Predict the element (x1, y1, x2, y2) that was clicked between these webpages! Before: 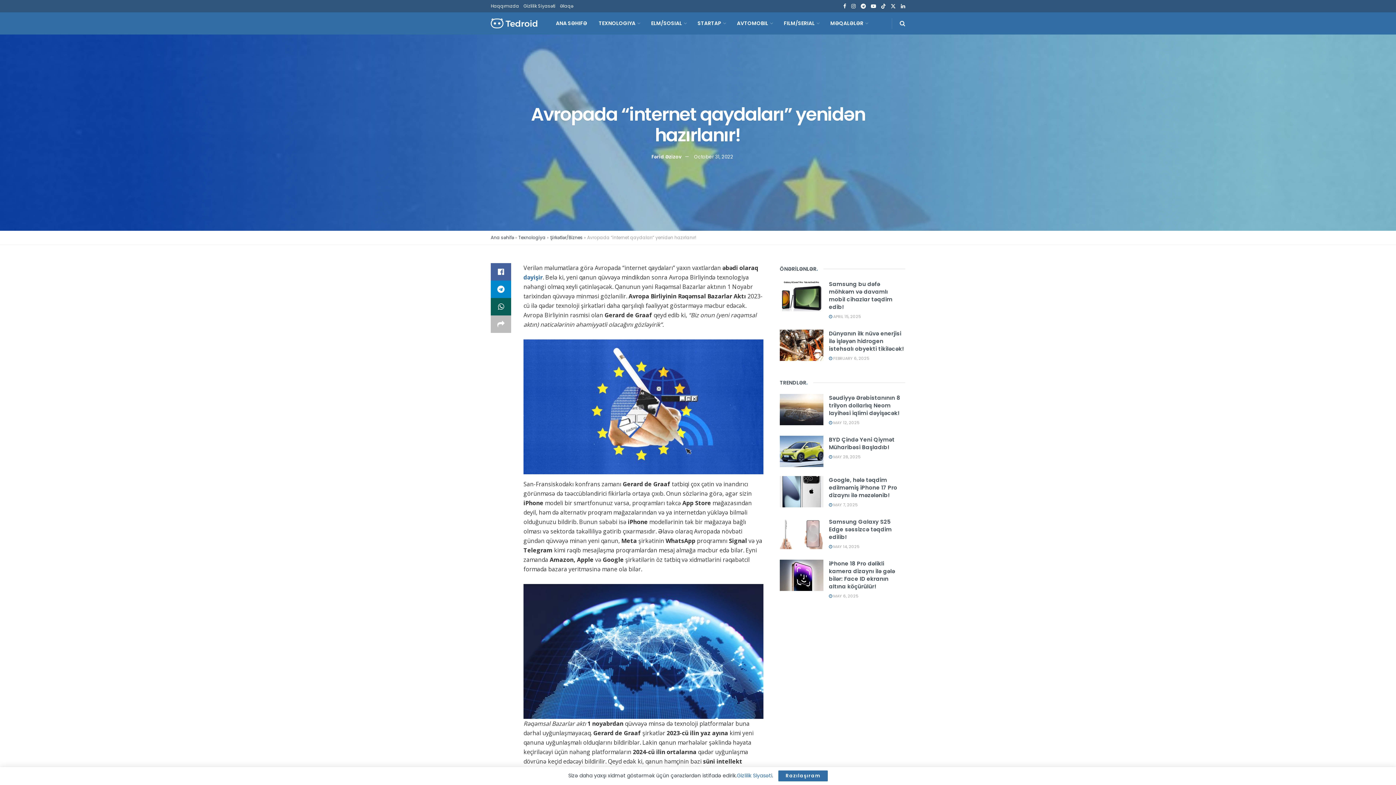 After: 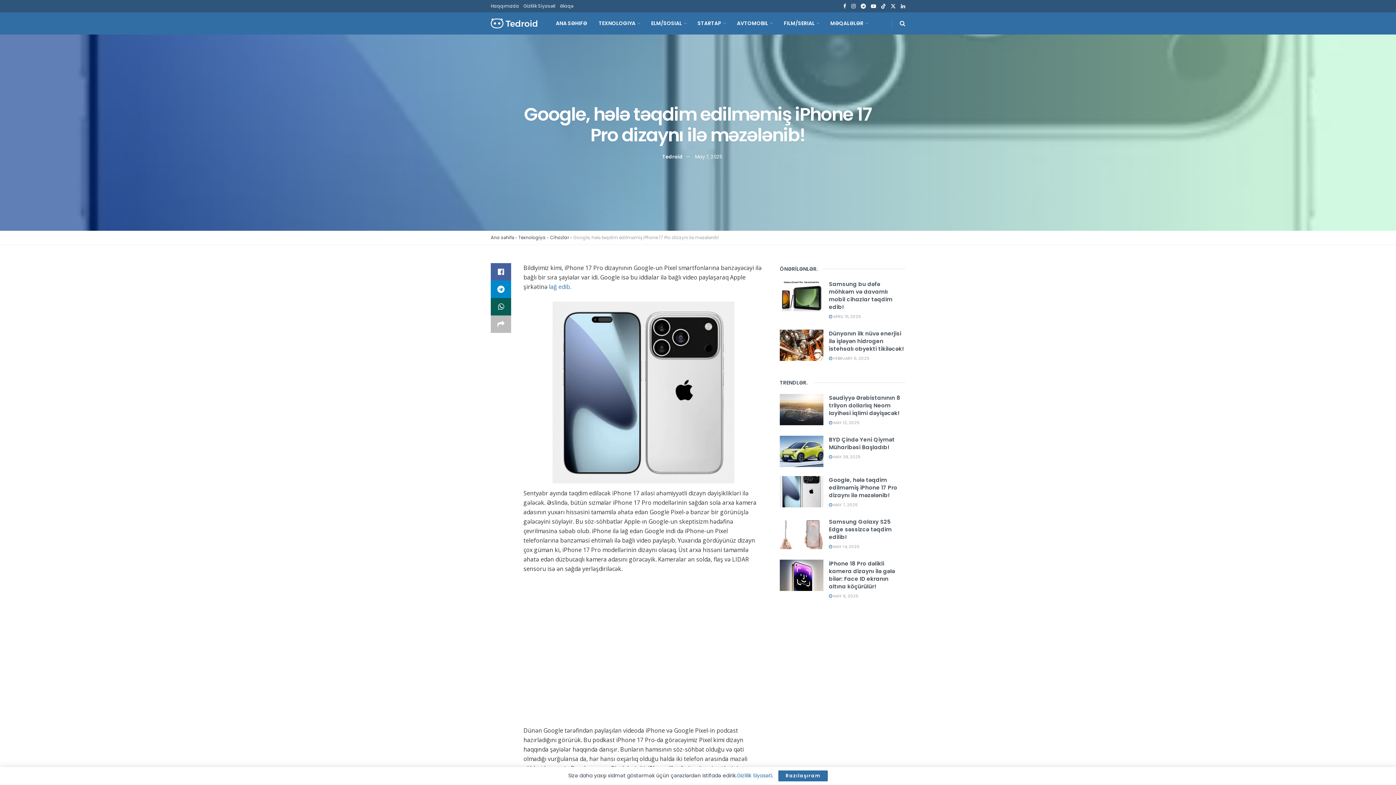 Action: bbox: (829, 476, 897, 499) label: Google, hələ təqdim edilməmiş iPhone 17 Pro dizaynı ilə məzələnib!